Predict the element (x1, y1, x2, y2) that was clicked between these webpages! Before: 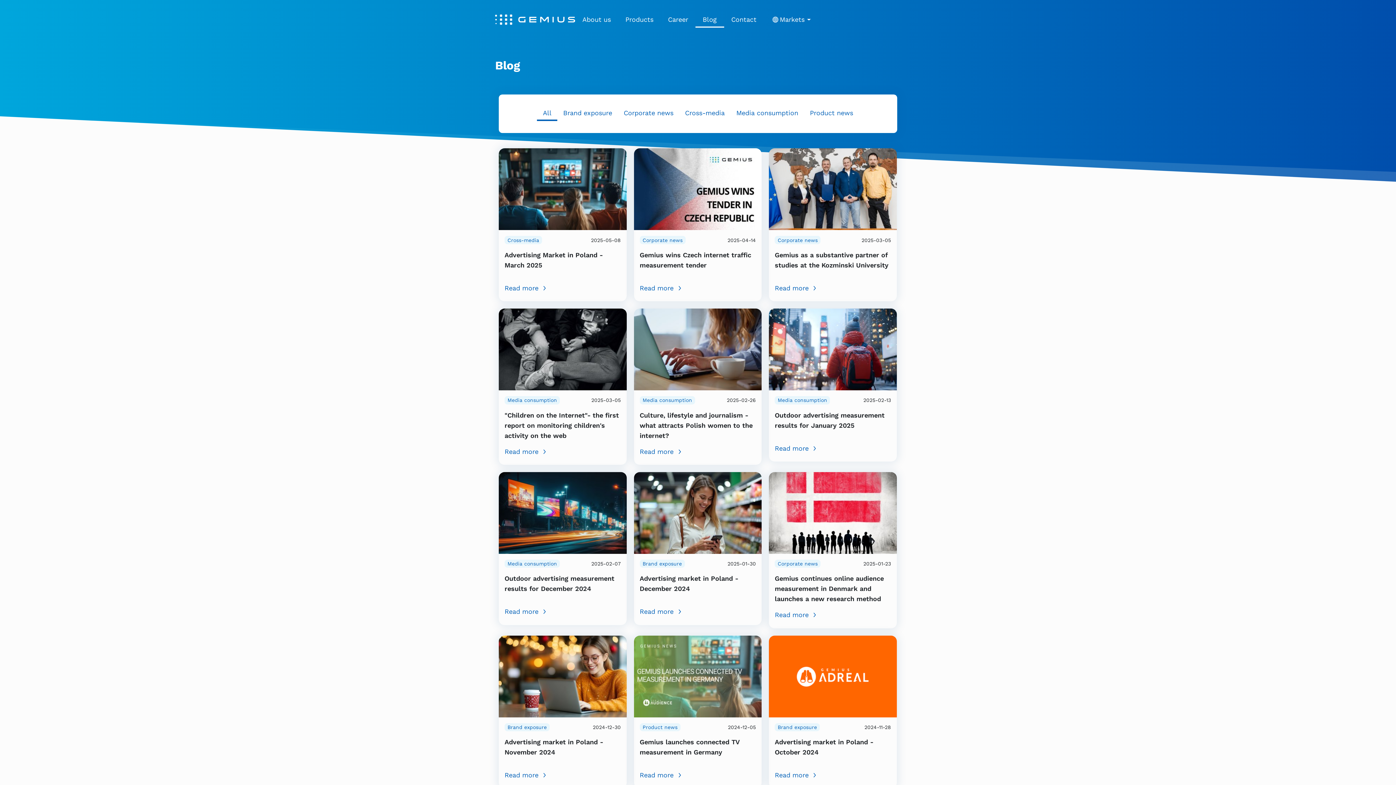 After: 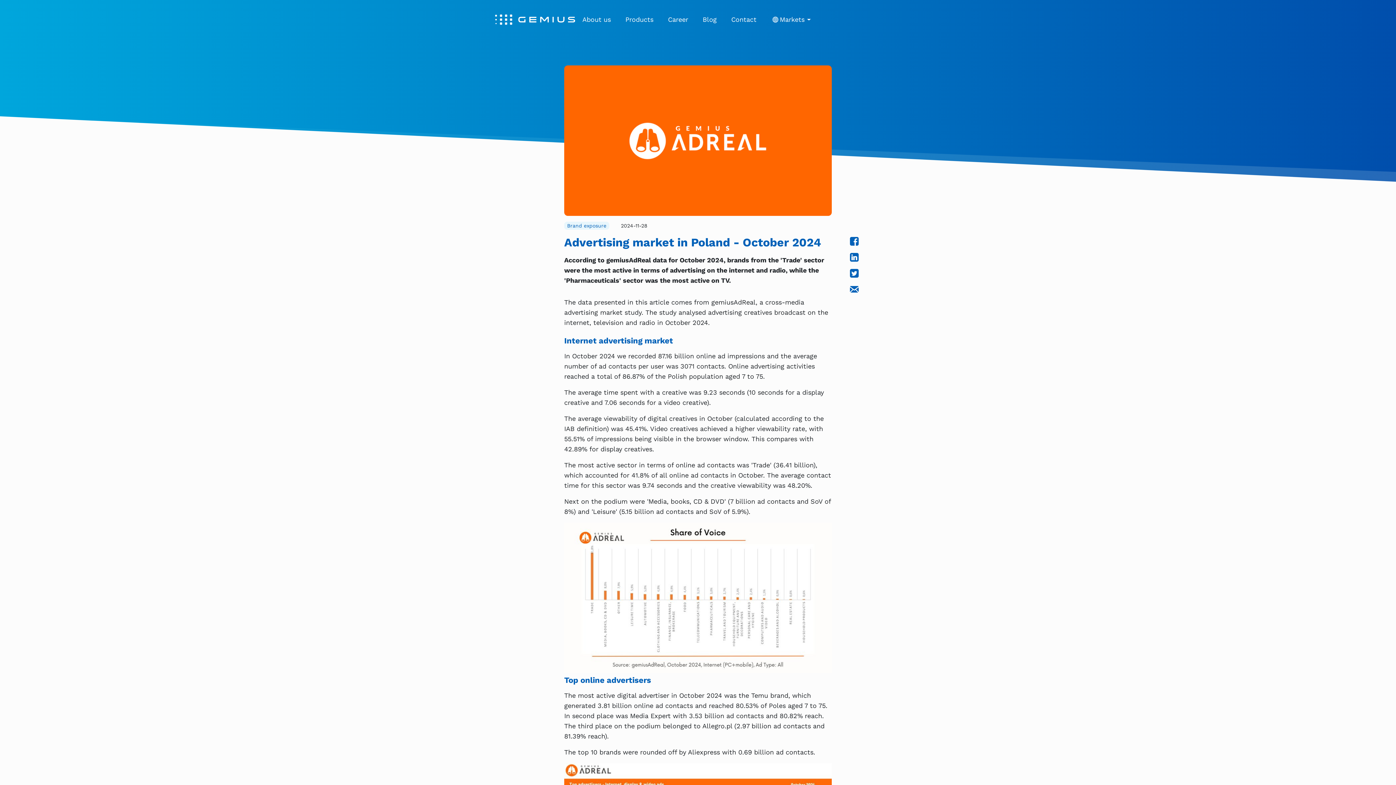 Action: label: Read more bbox: (775, 770, 891, 780)